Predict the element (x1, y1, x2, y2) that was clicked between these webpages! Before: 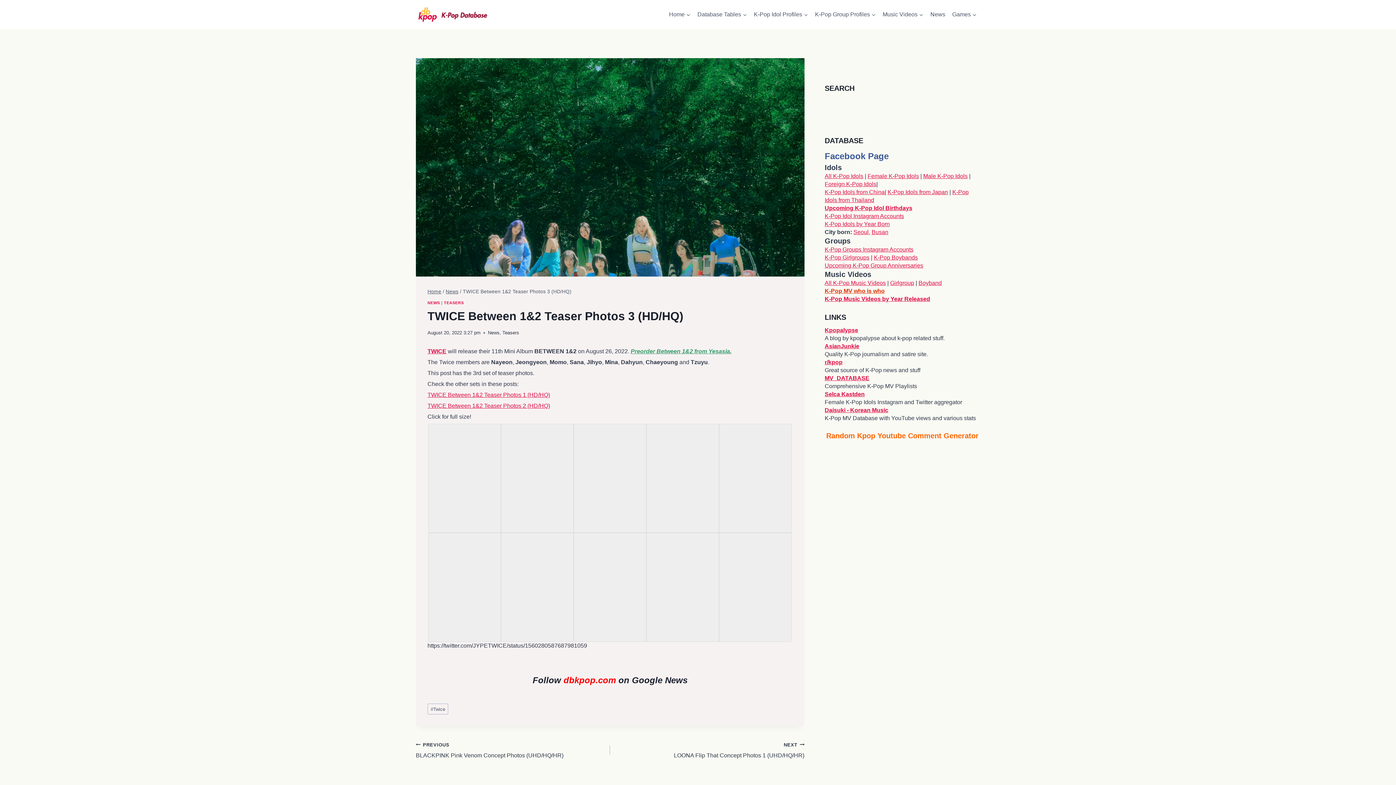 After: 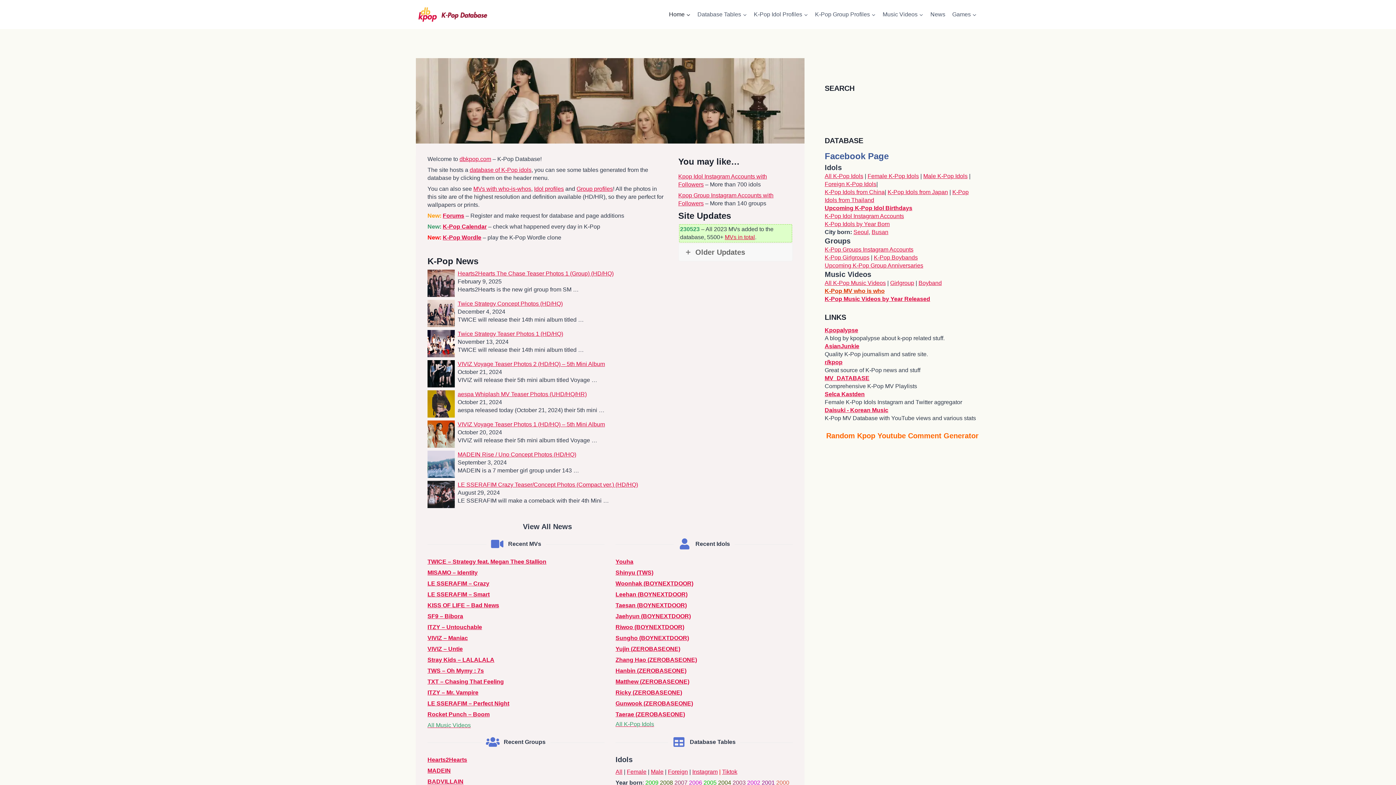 Action: bbox: (416, 4, 488, 24)